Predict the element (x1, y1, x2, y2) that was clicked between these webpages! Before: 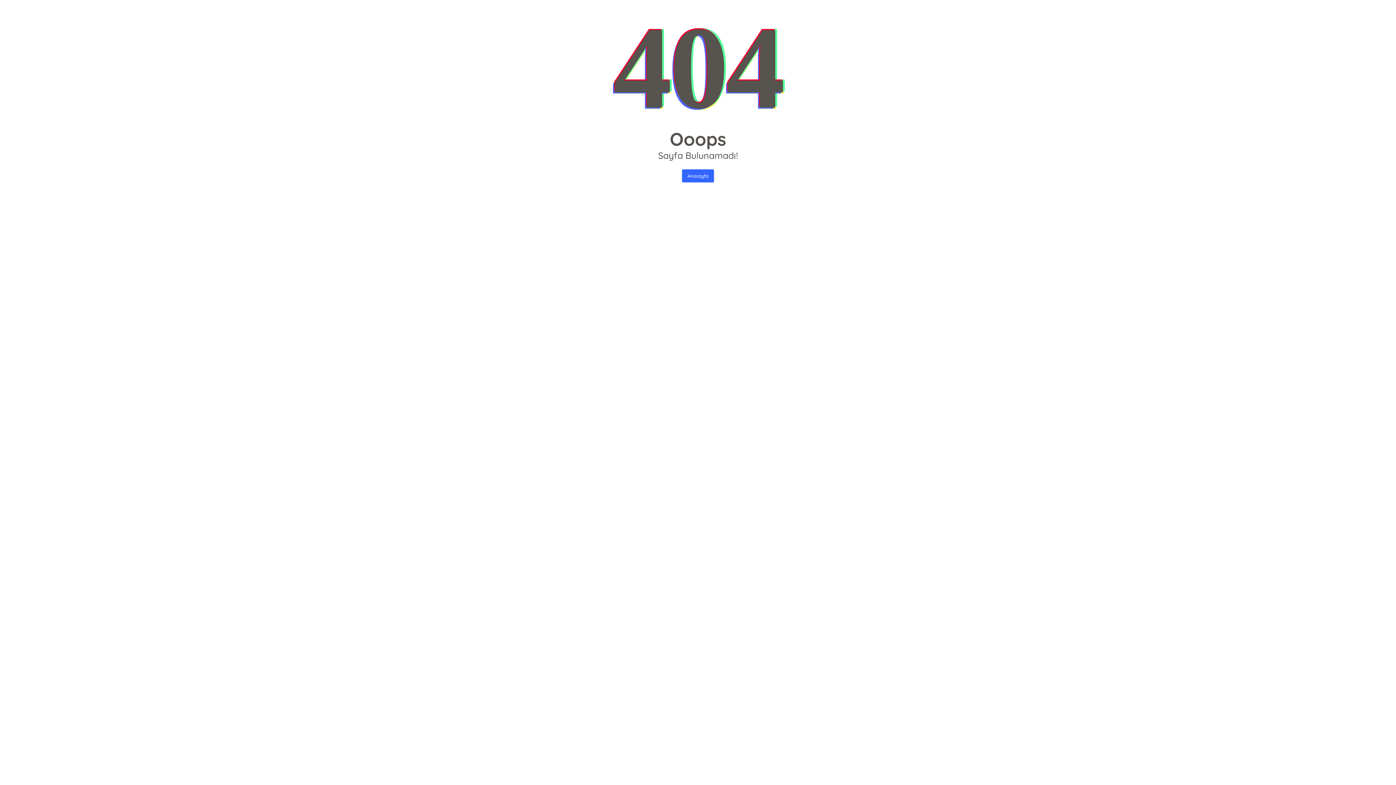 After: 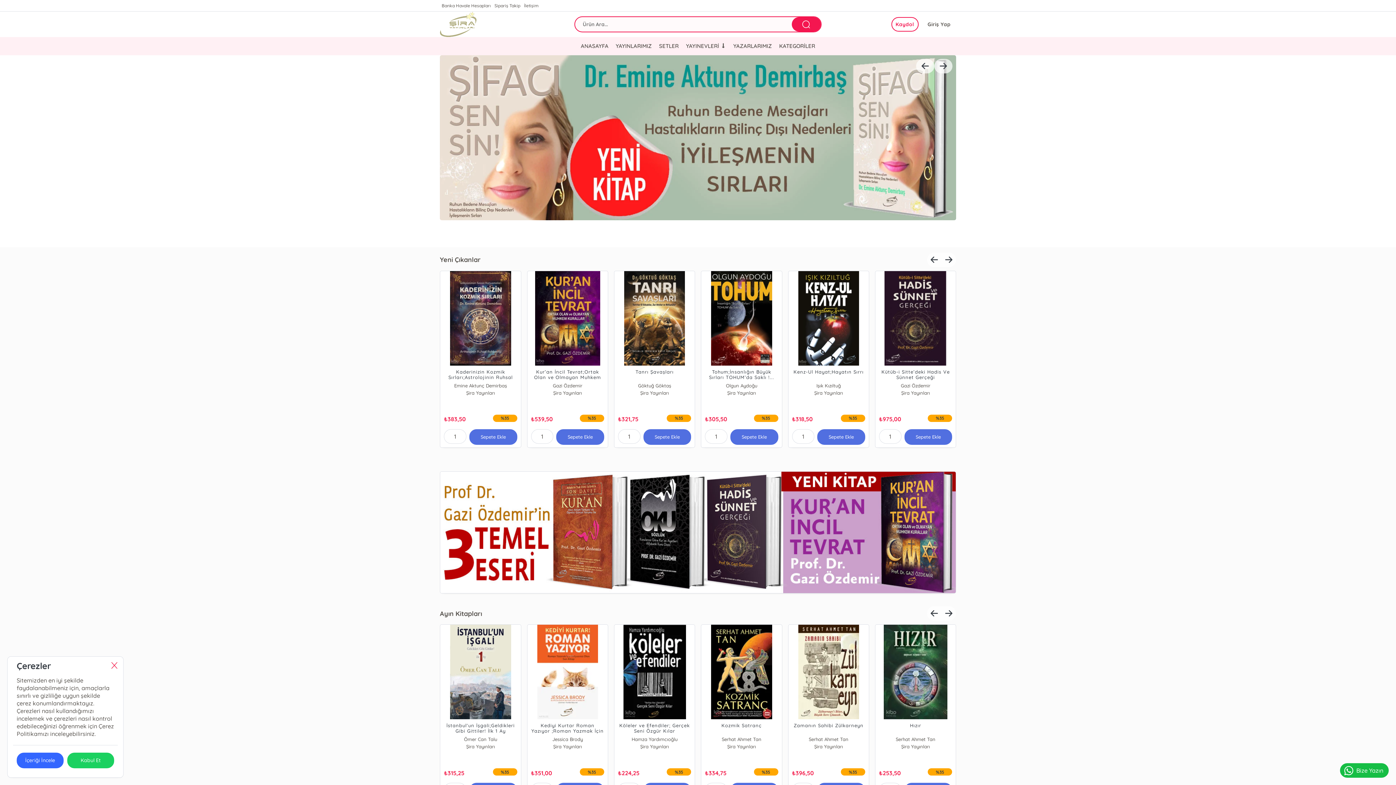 Action: label: Anasayfa bbox: (682, 169, 714, 182)